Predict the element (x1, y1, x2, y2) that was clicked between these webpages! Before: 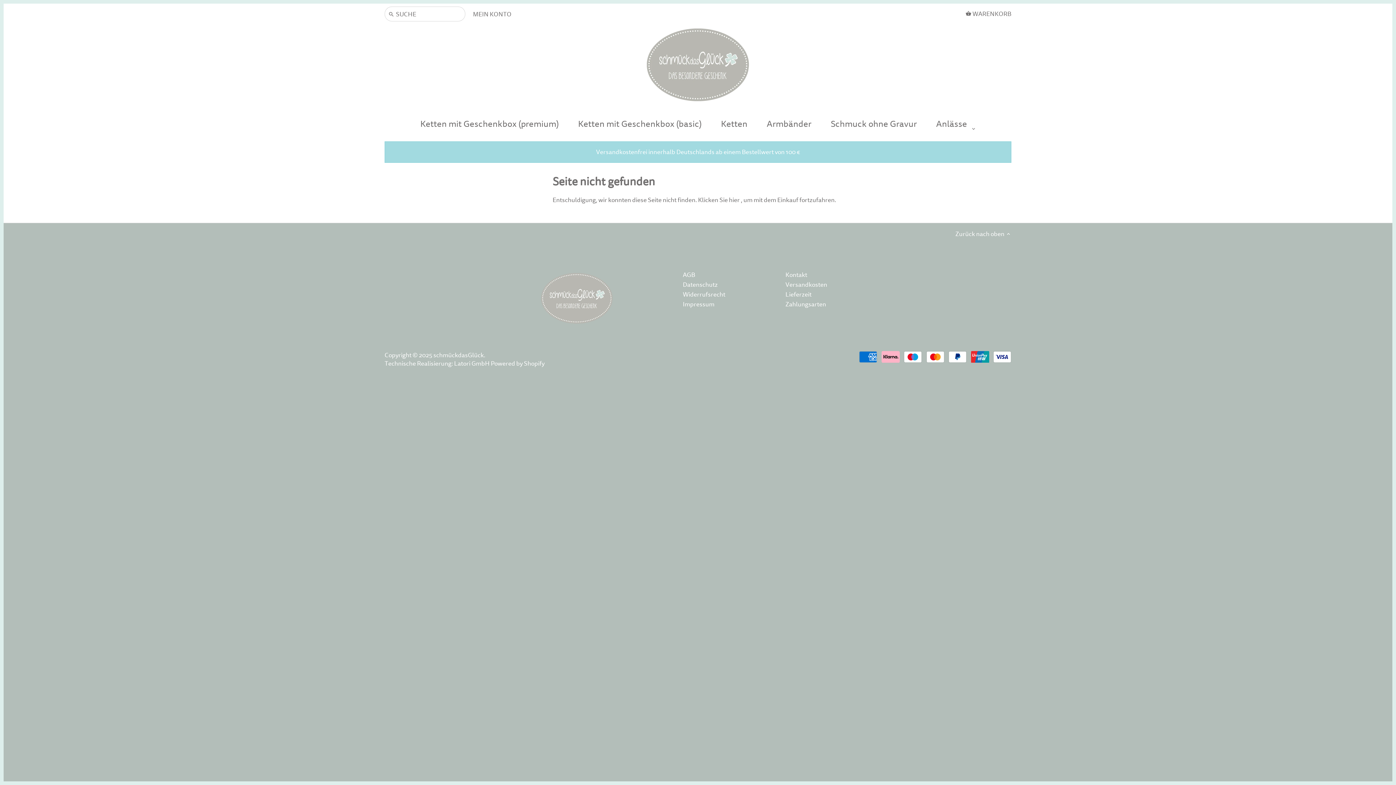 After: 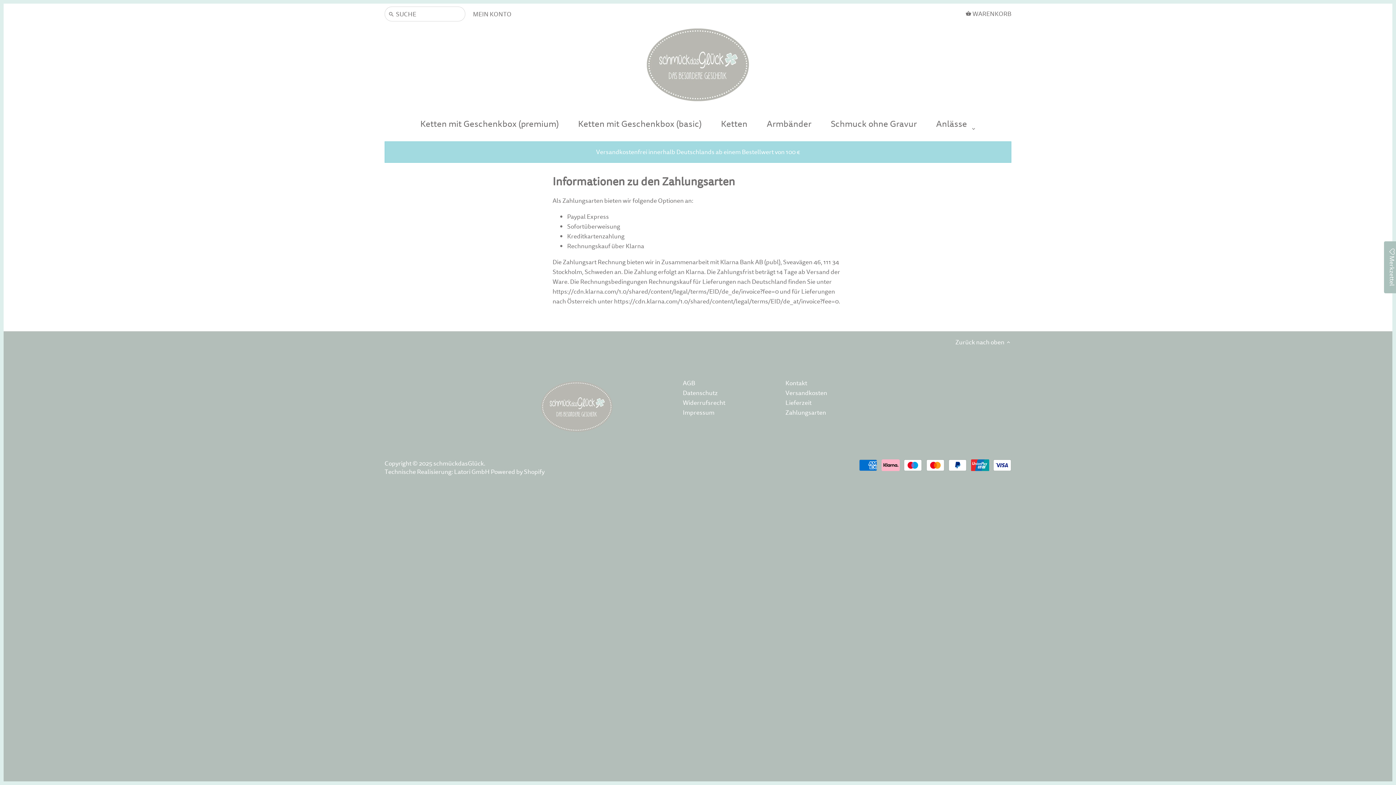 Action: label: Zahlungsarten bbox: (785, 300, 826, 308)